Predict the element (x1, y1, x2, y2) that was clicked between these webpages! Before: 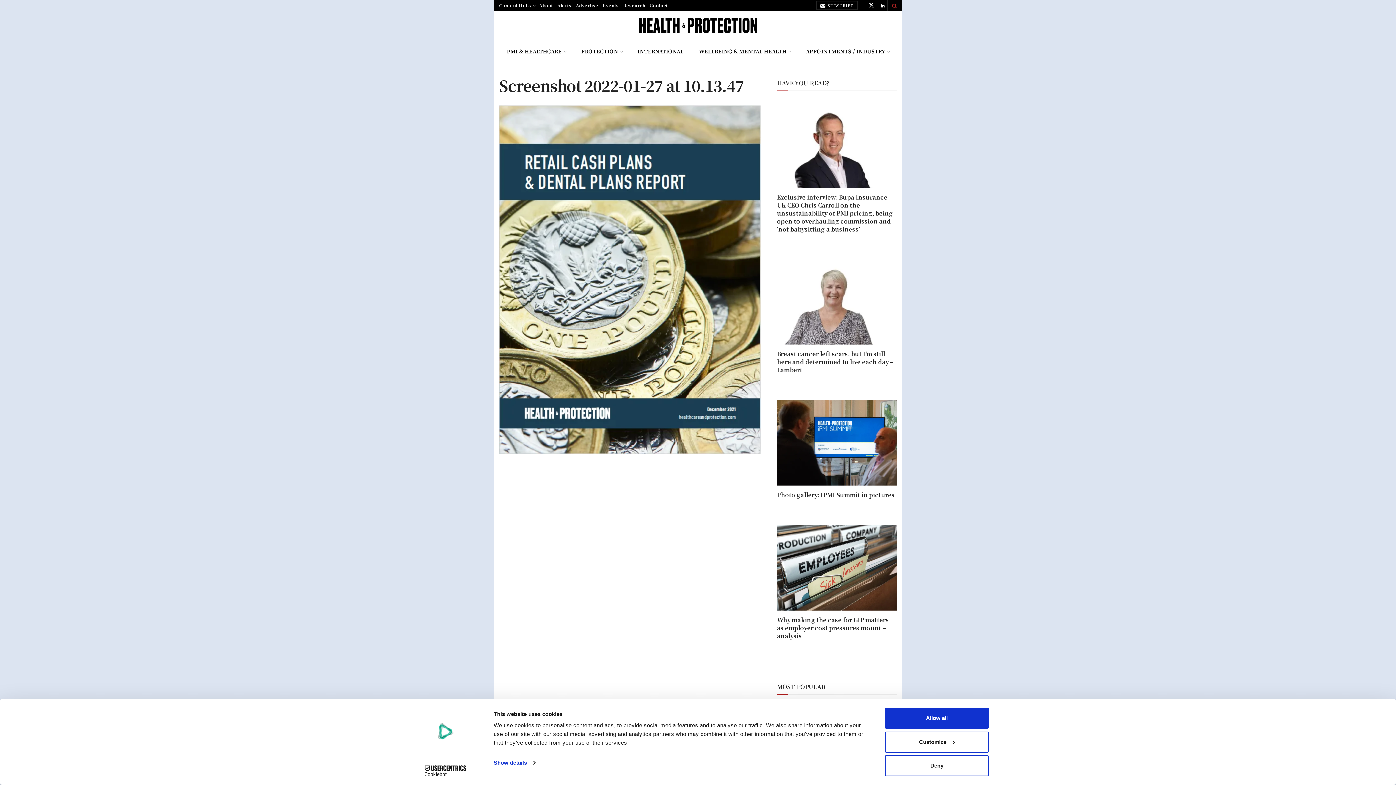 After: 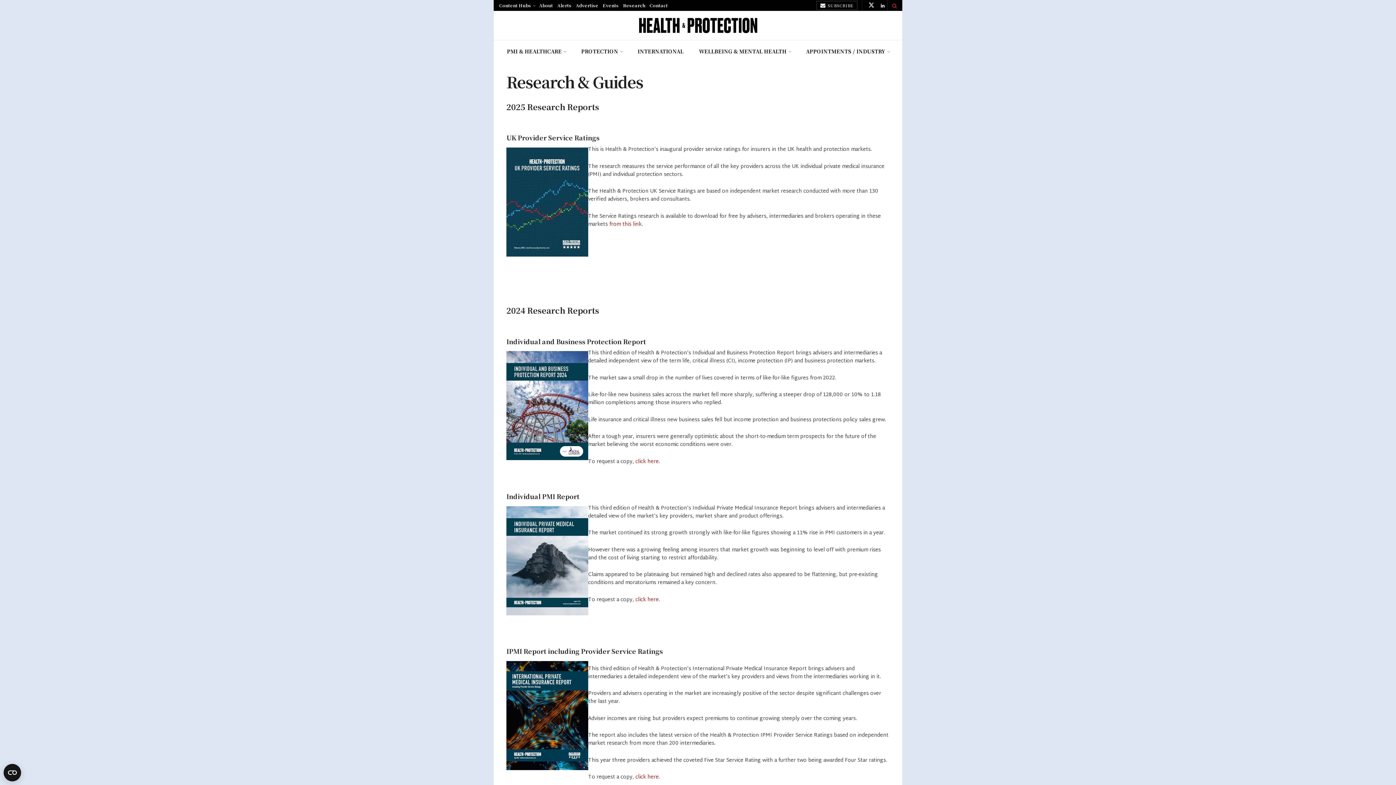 Action: label: Research bbox: (623, 0, 645, 10)